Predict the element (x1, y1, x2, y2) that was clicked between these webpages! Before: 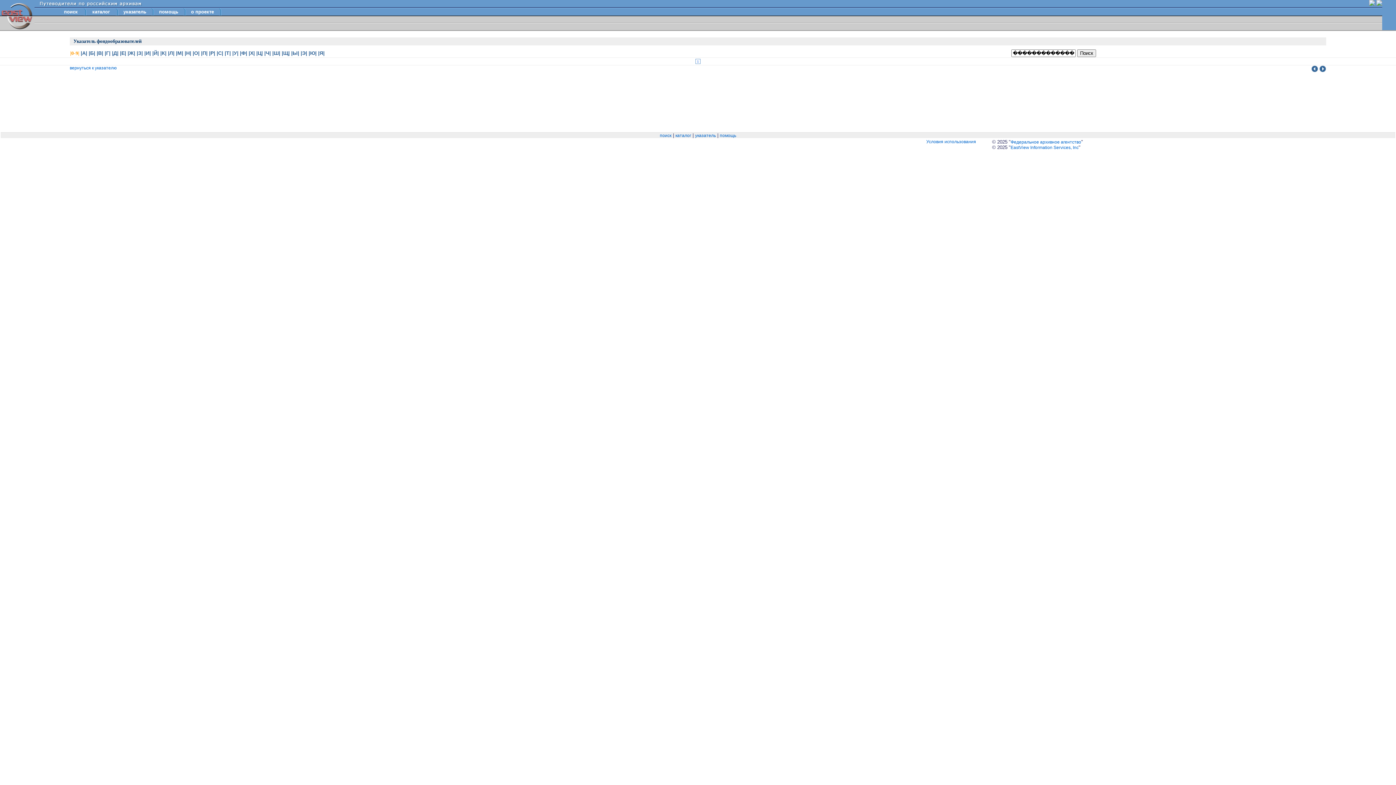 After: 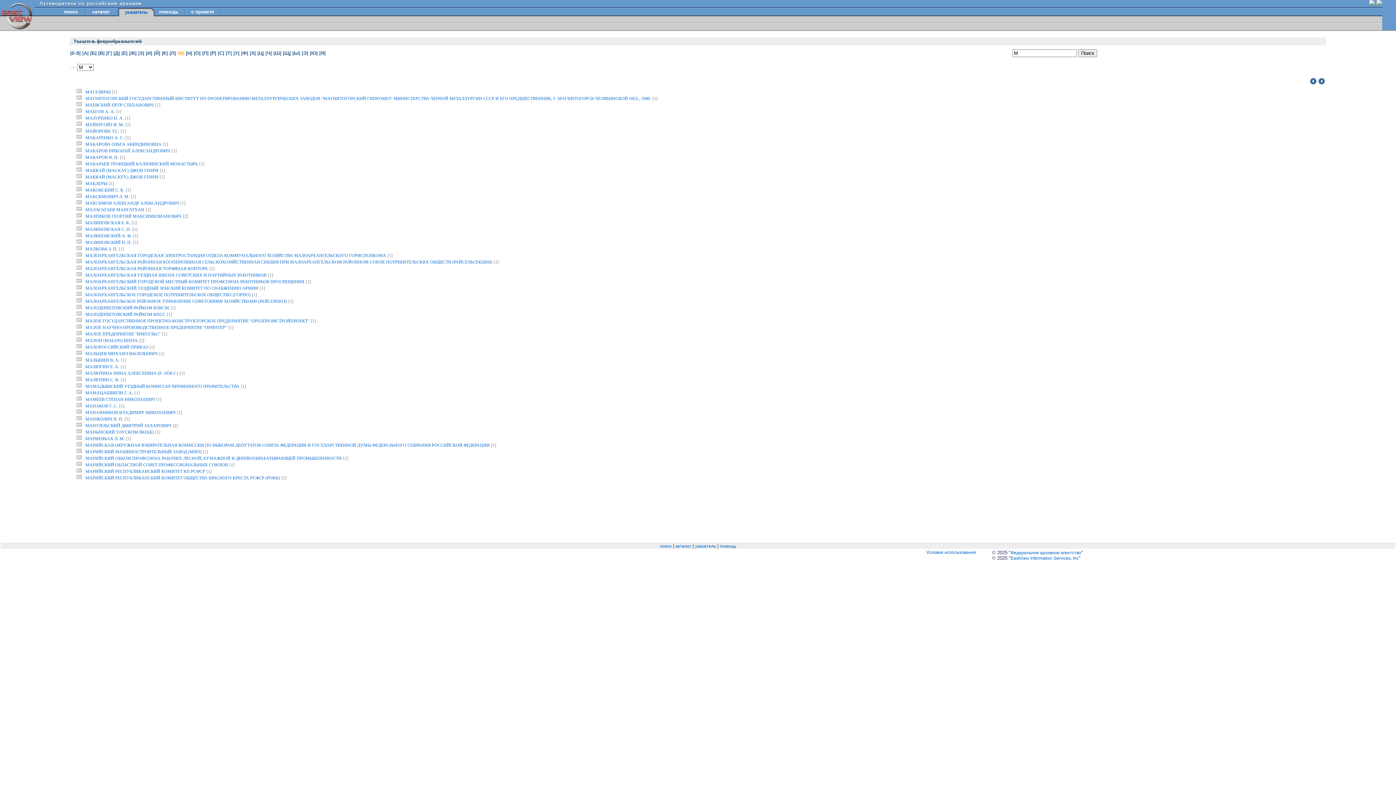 Action: label: |М| bbox: (176, 50, 183, 56)